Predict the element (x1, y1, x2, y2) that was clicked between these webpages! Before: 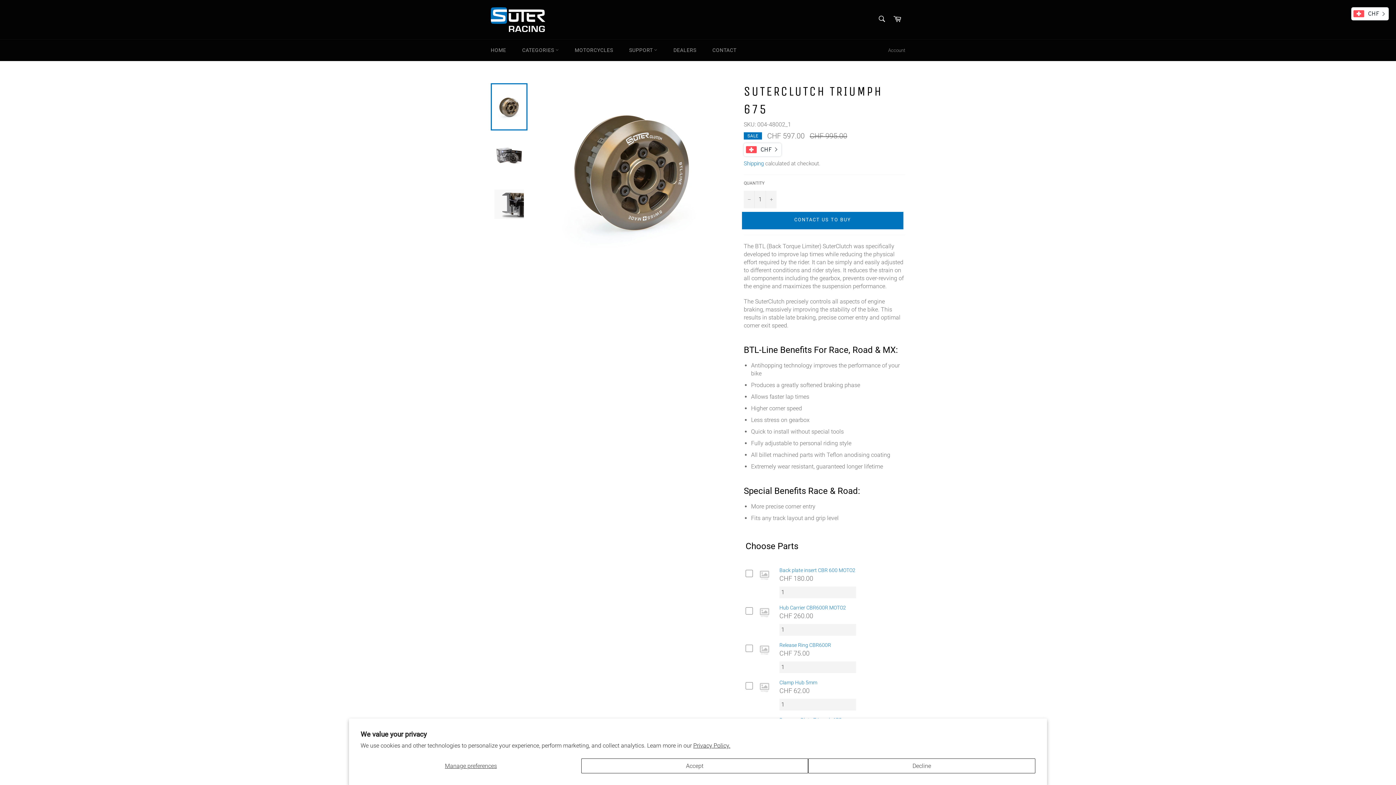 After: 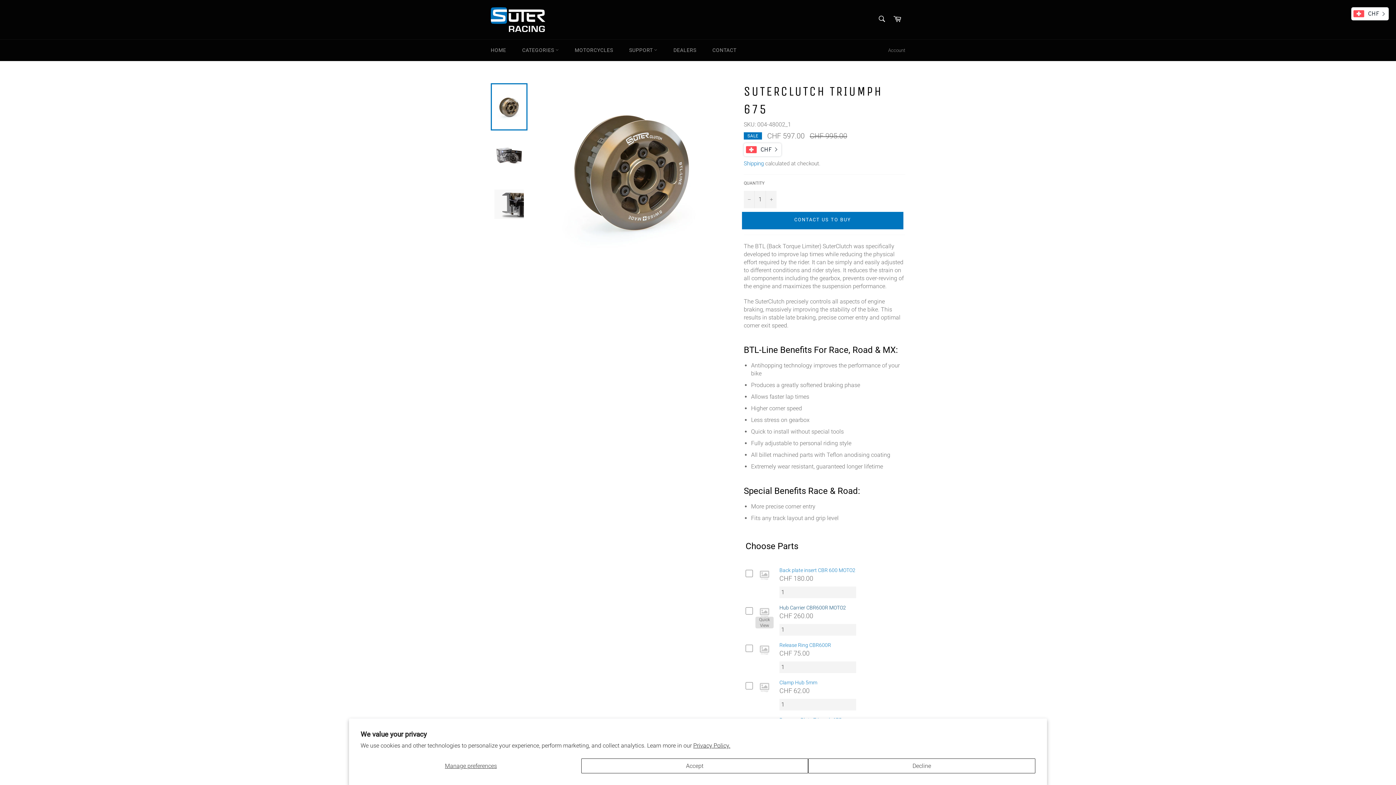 Action: label: Hub Carrier CBR600R MOTO2 bbox: (779, 604, 846, 610)